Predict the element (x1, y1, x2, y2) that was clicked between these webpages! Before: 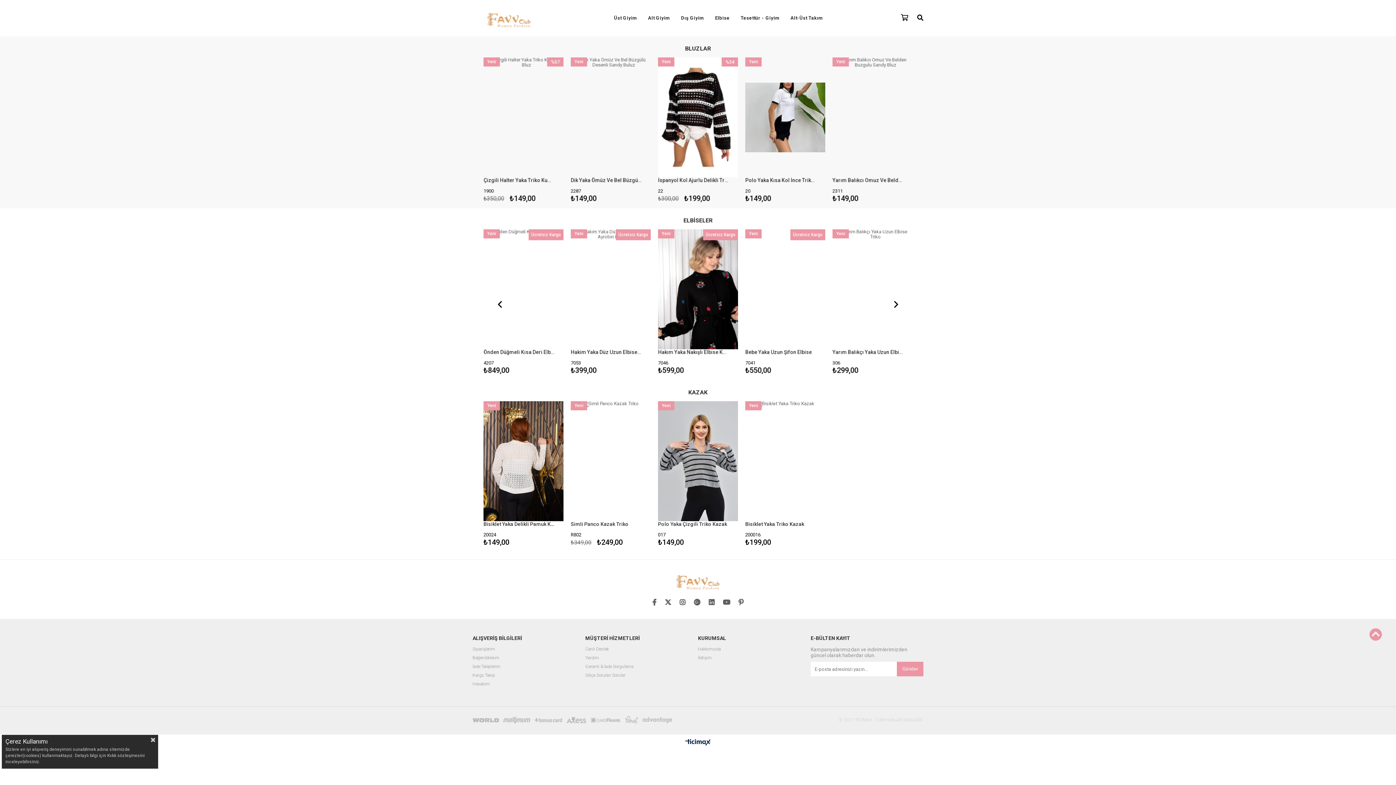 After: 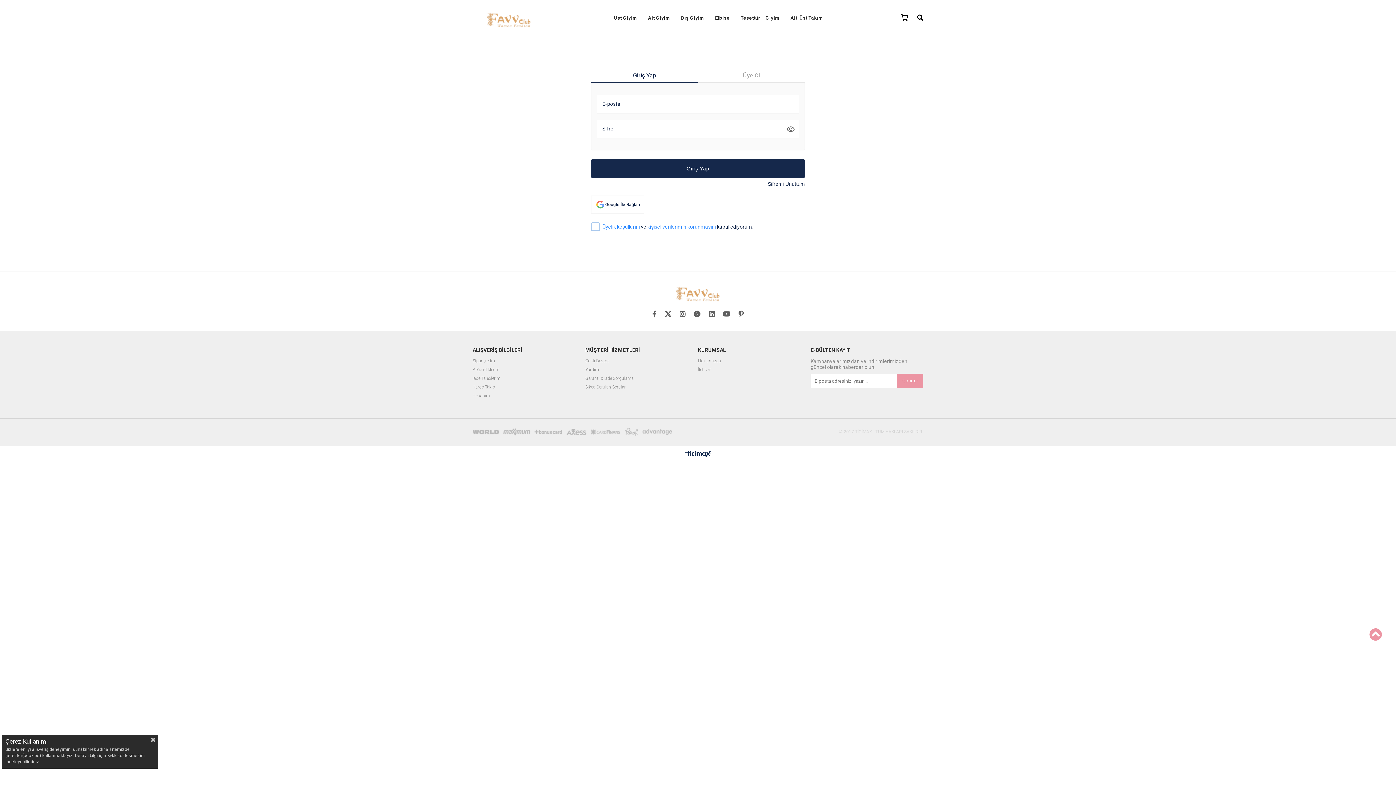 Action: bbox: (604, 124, 617, 137)